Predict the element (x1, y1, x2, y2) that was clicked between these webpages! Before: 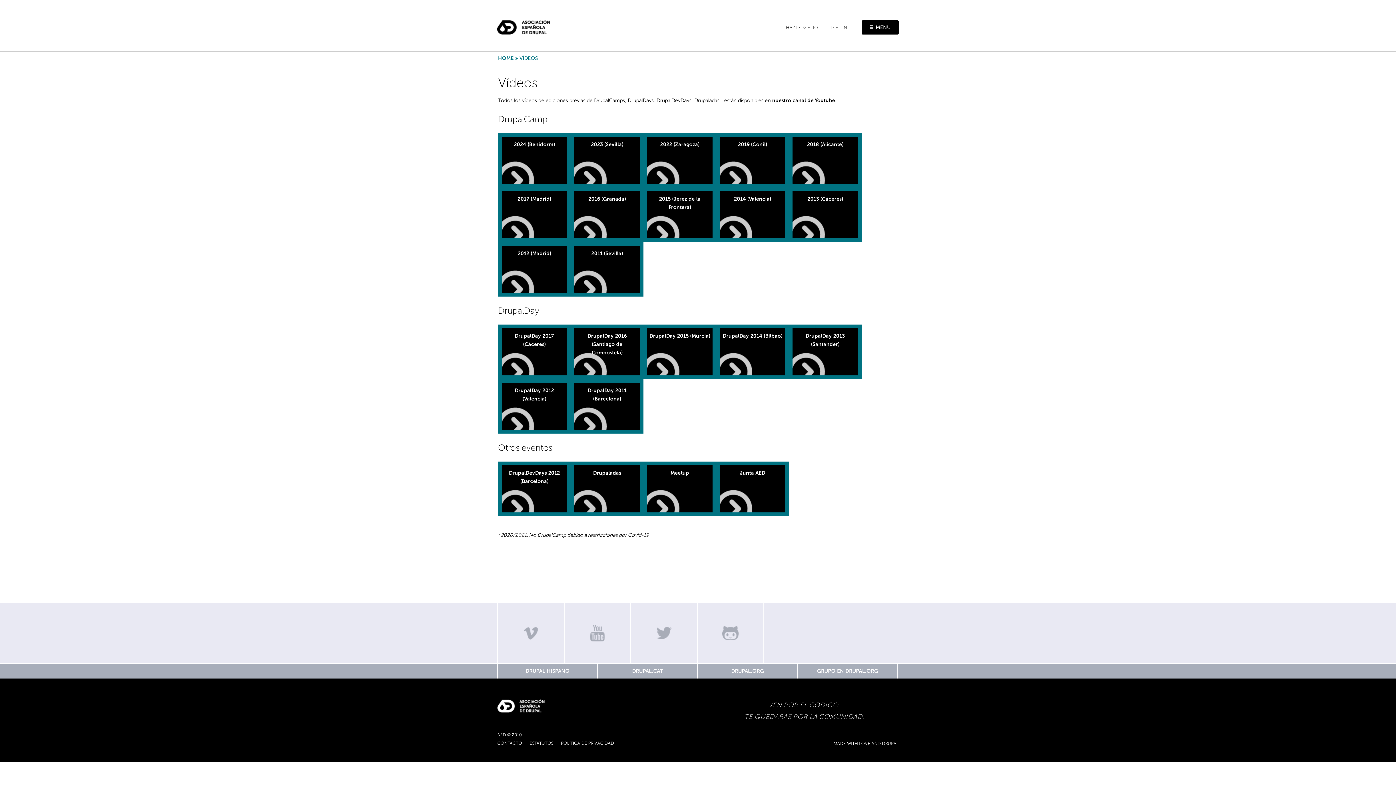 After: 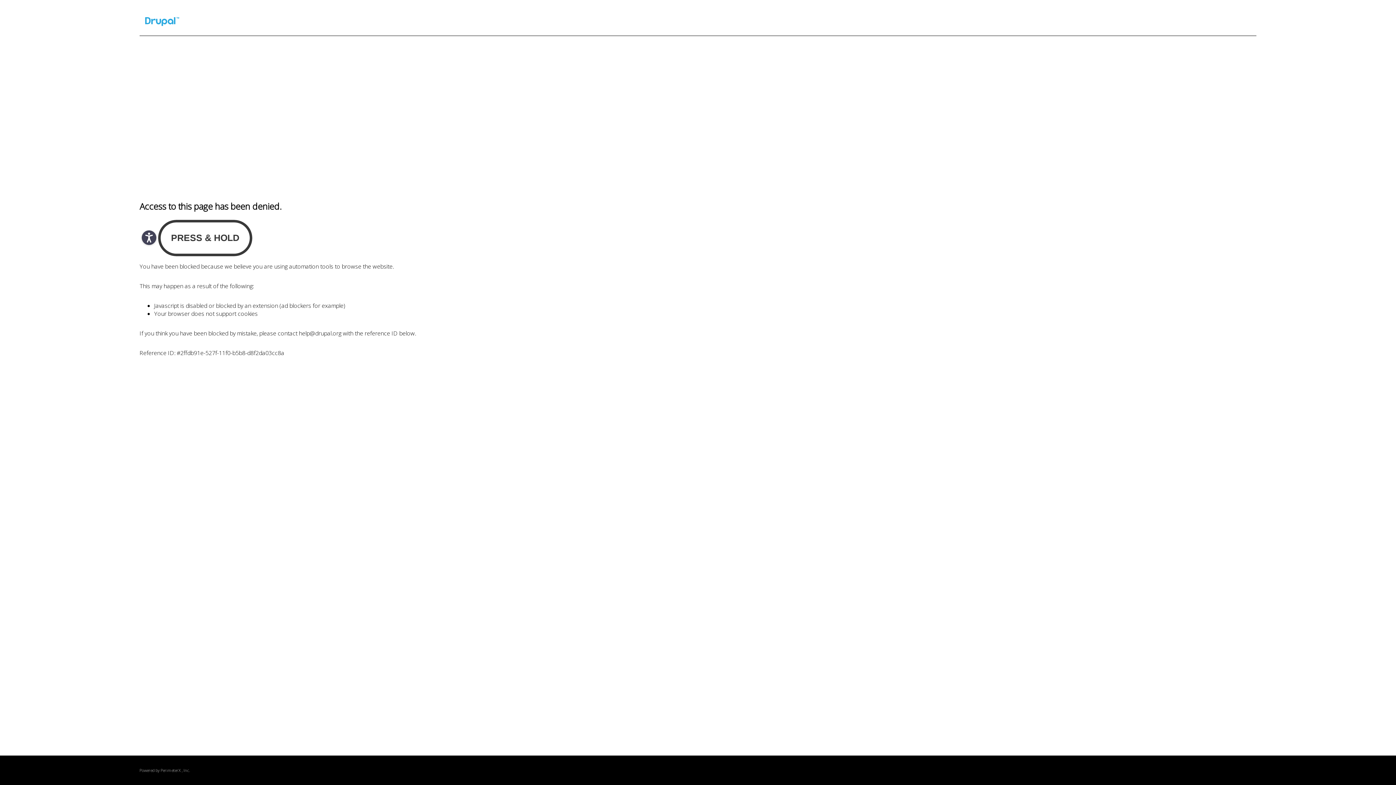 Action: label: GRUPO EN DRUPAL.ORG bbox: (798, 664, 897, 678)